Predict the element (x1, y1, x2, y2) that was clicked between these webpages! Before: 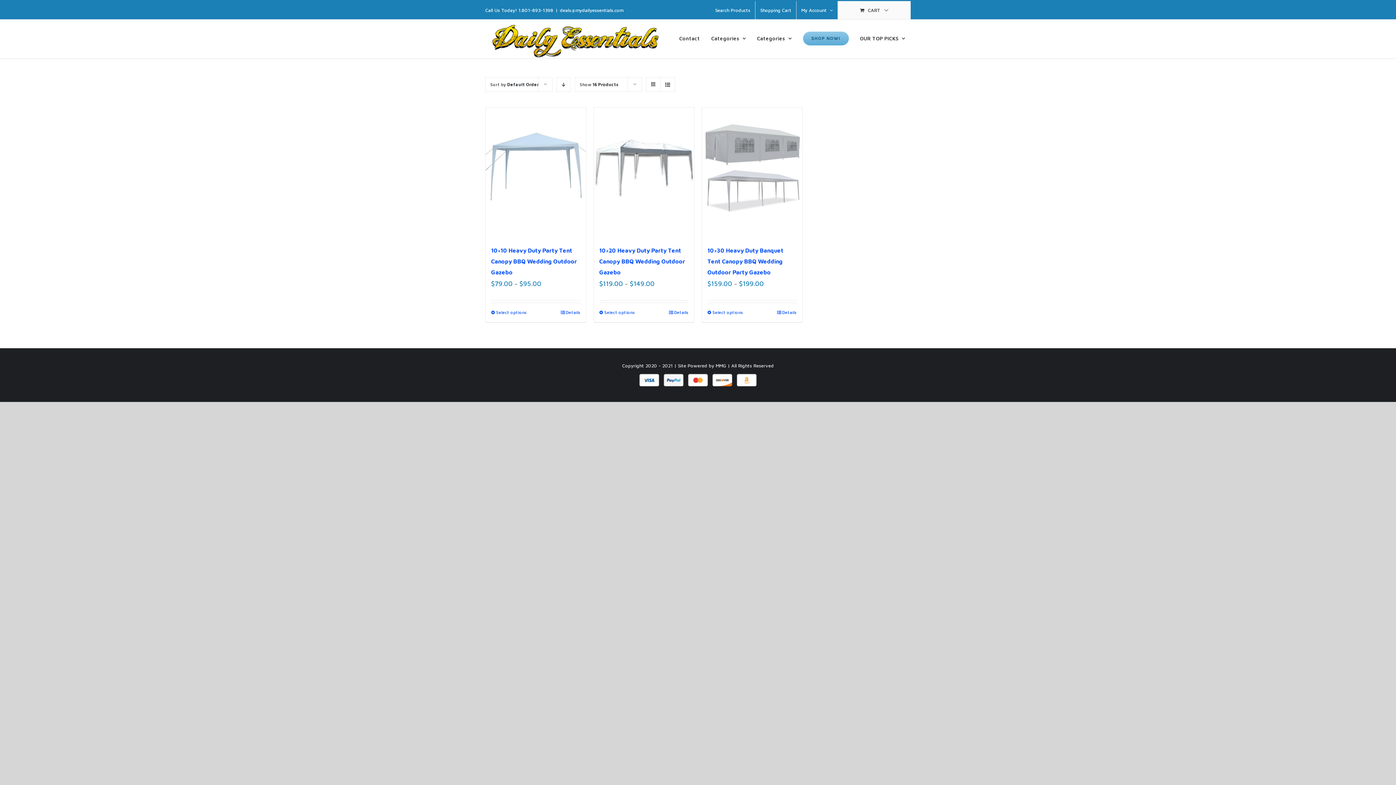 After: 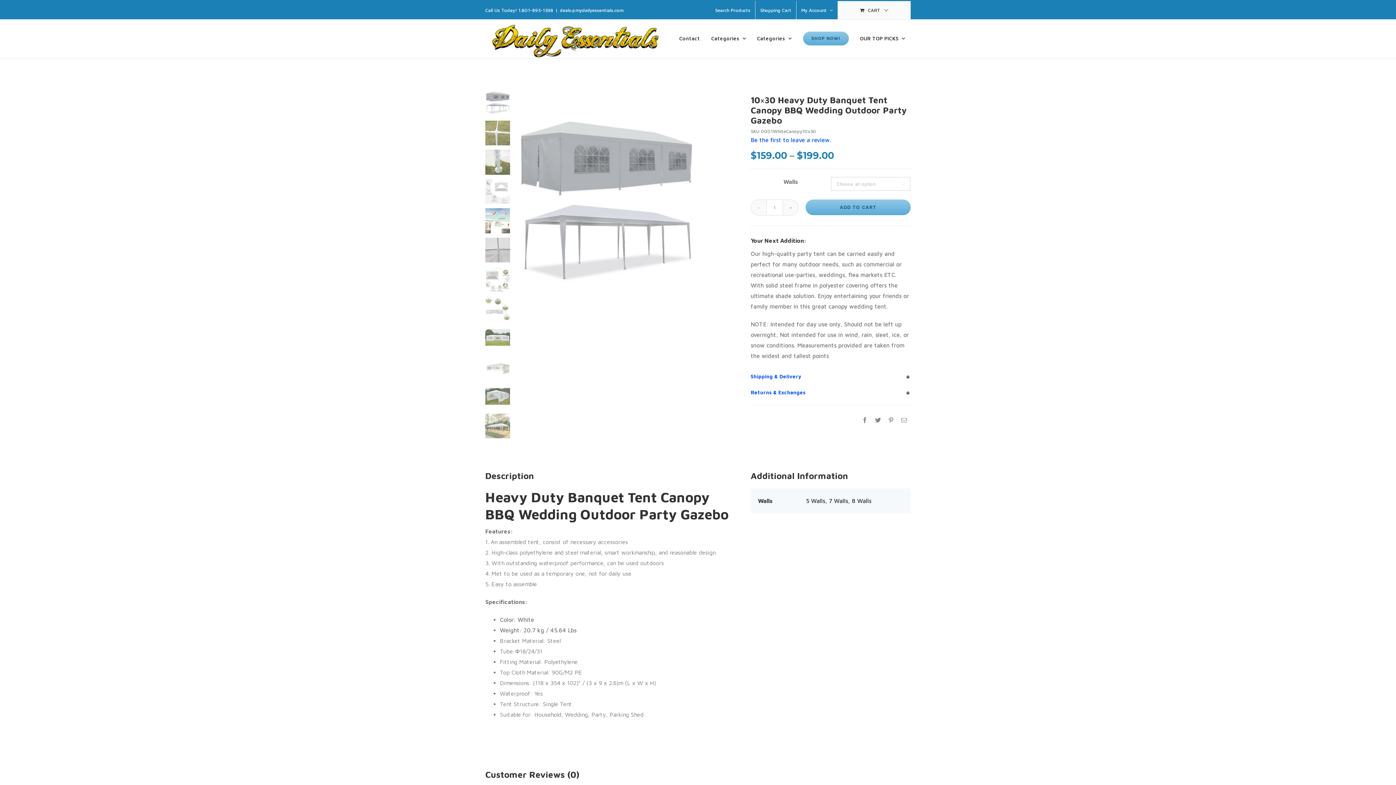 Action: bbox: (707, 247, 783, 275) label: 10×30 Heavy Duty Banquet Tent Canopy BBQ Wedding Outdoor Party Gazebo